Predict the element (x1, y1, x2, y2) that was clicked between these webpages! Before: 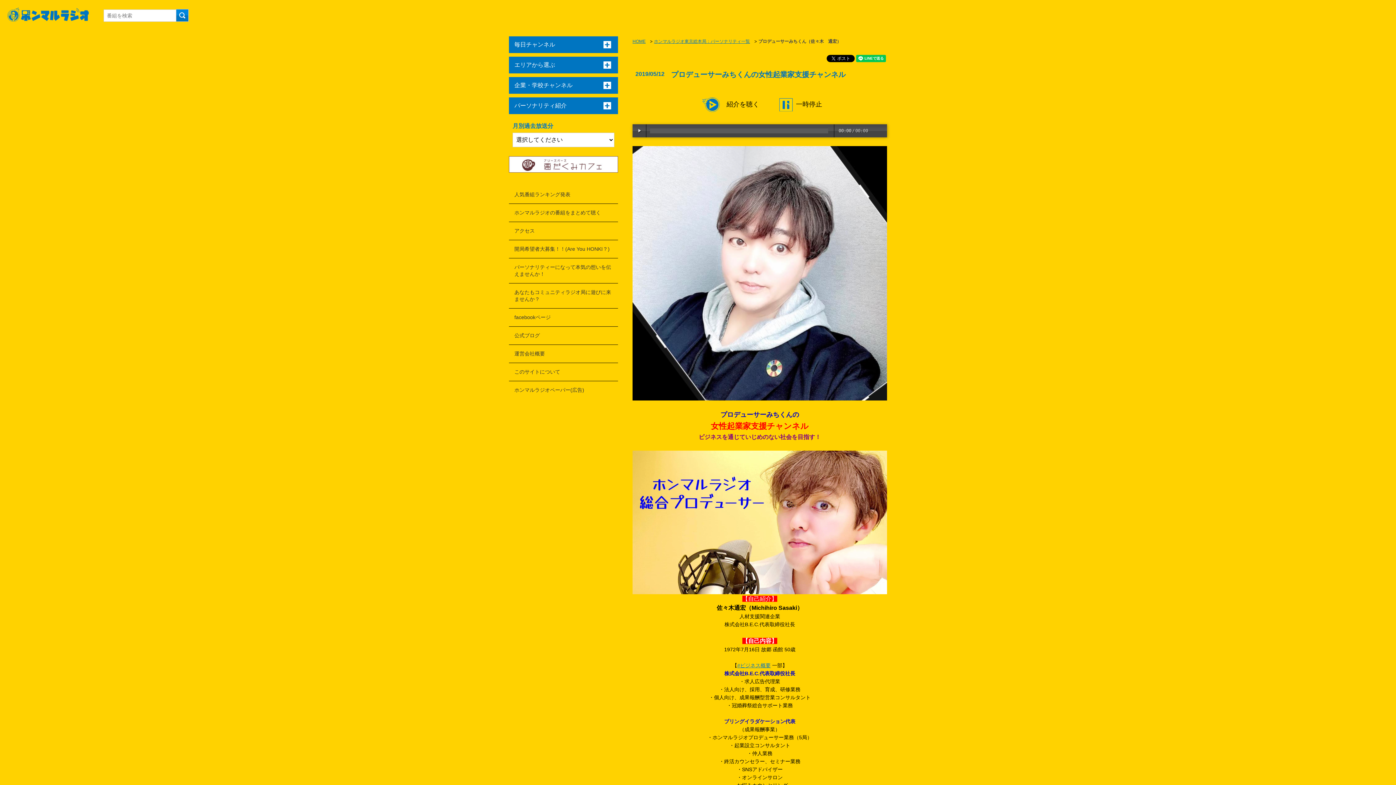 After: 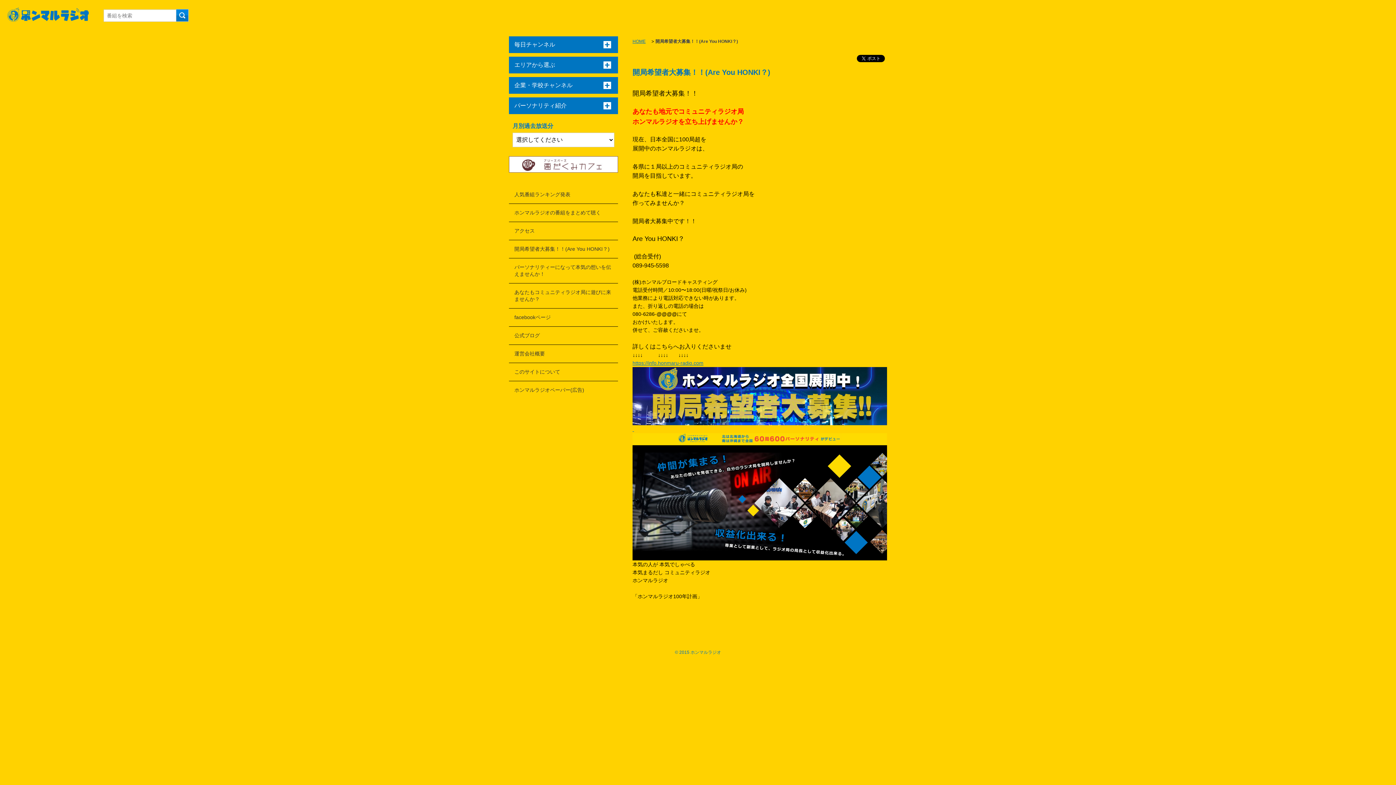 Action: bbox: (509, 240, 618, 258) label: 開局希望者大募集！！(Are You HONKI？)